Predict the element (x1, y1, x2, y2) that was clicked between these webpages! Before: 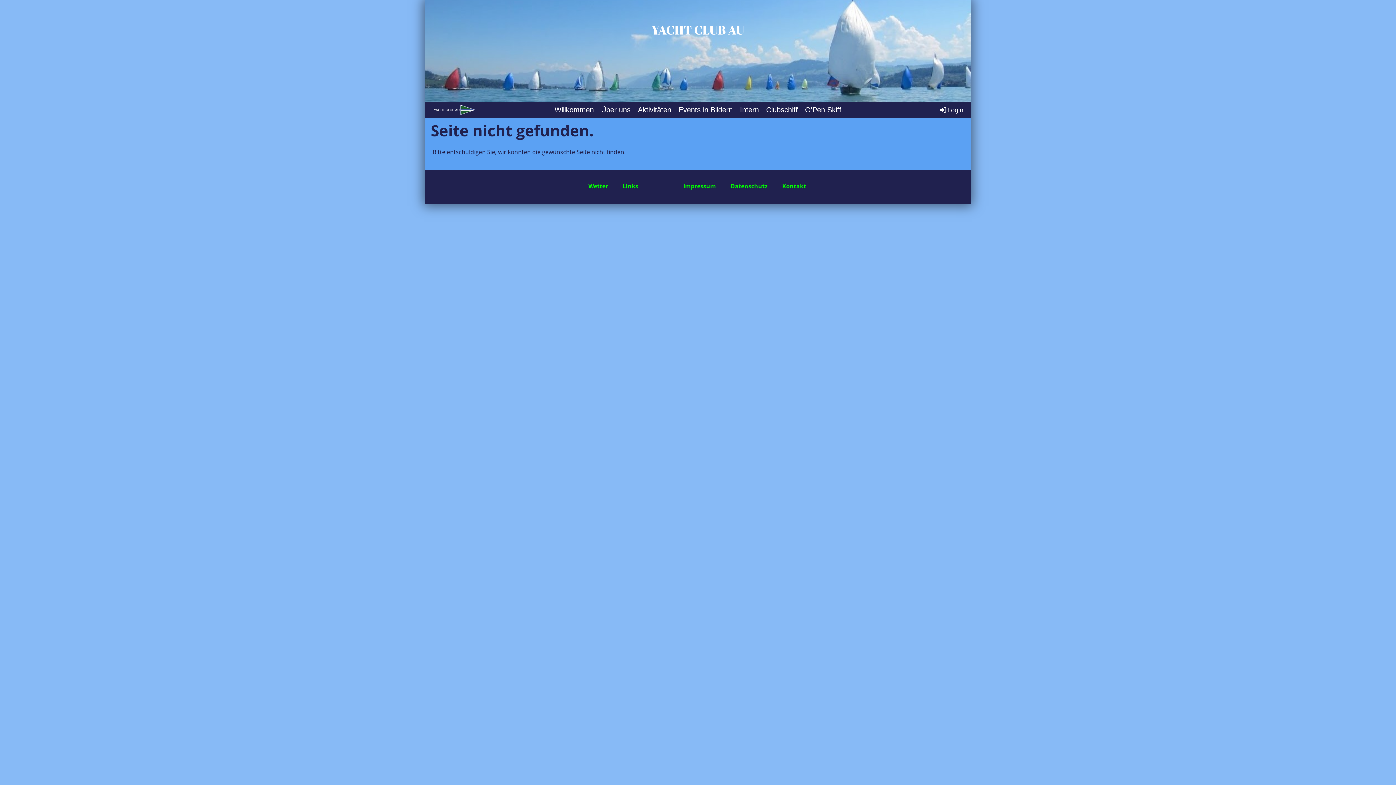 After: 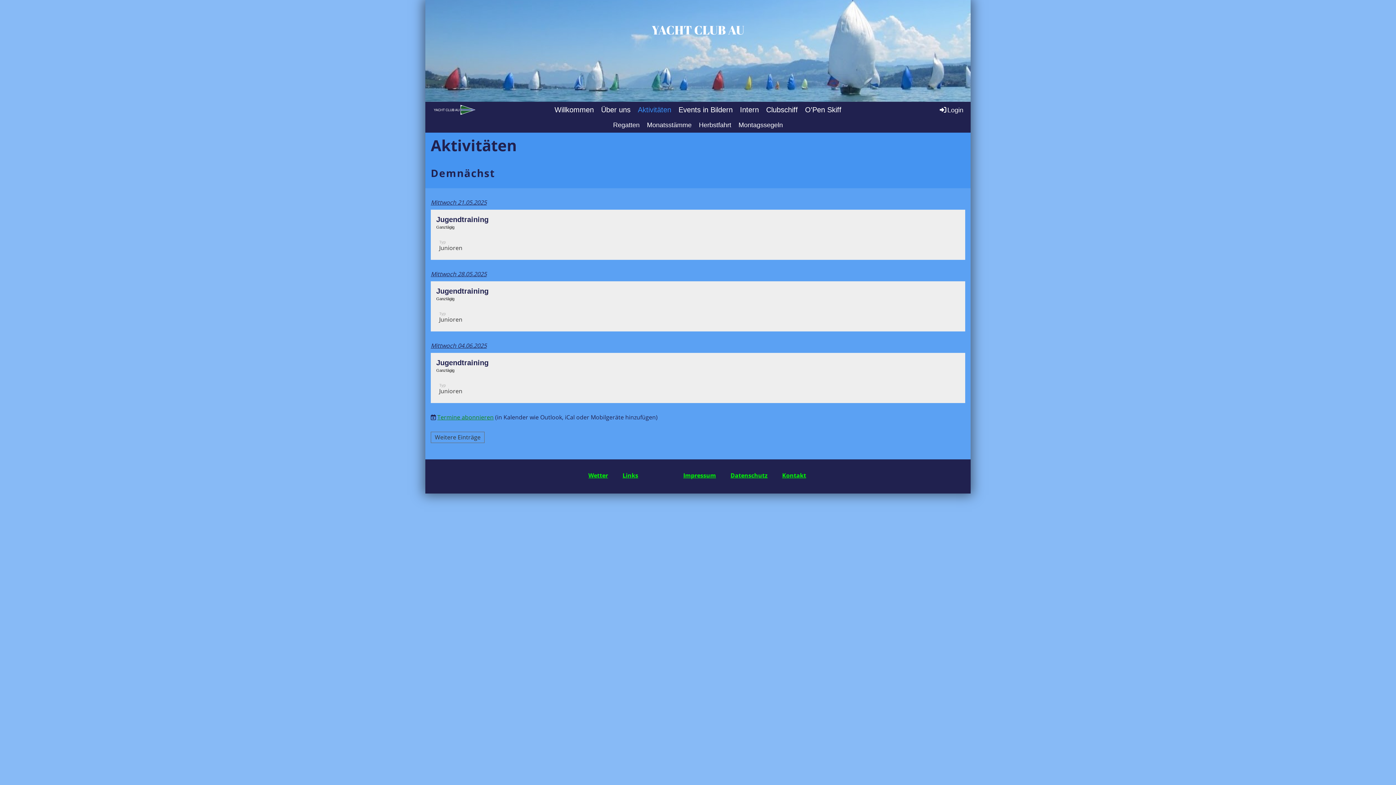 Action: label: Aktivitäten bbox: (634, 101, 675, 117)